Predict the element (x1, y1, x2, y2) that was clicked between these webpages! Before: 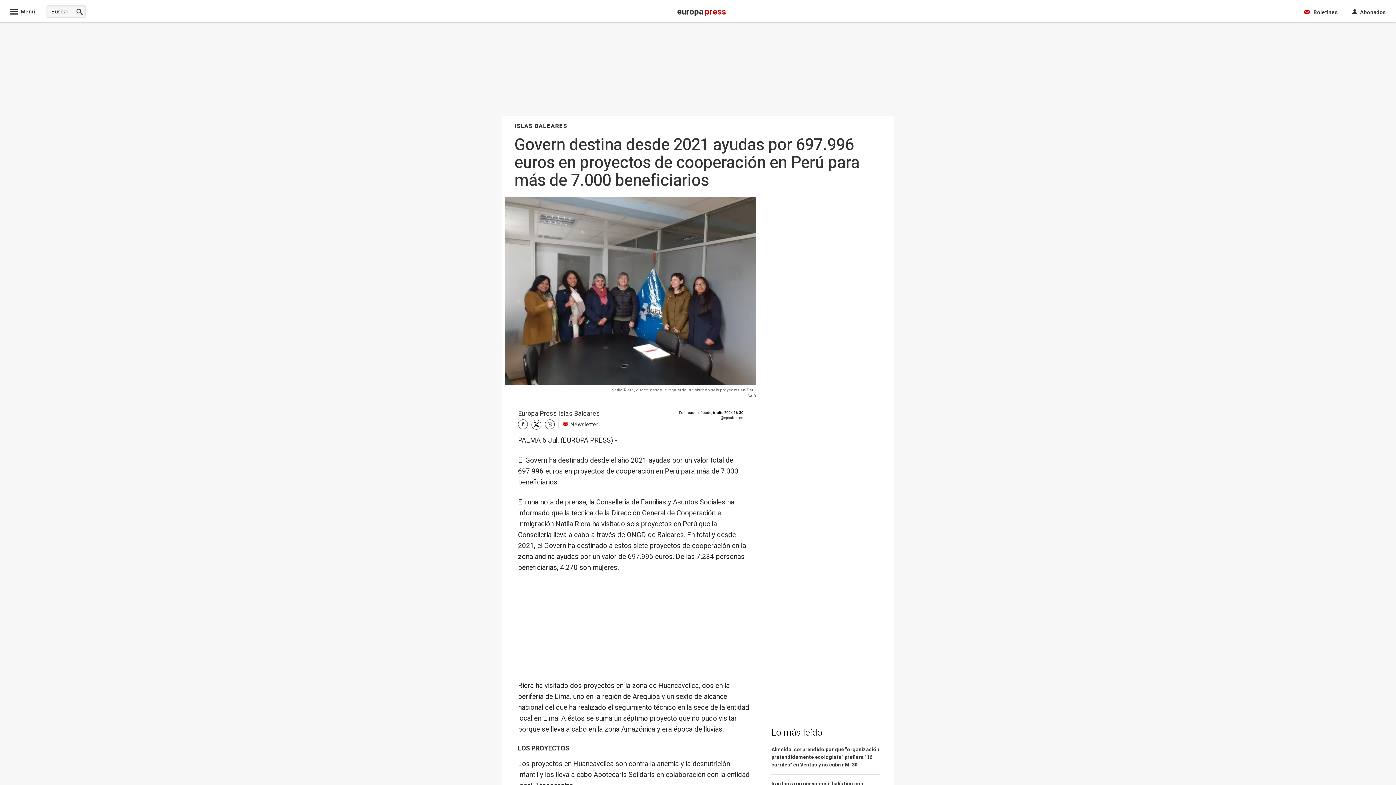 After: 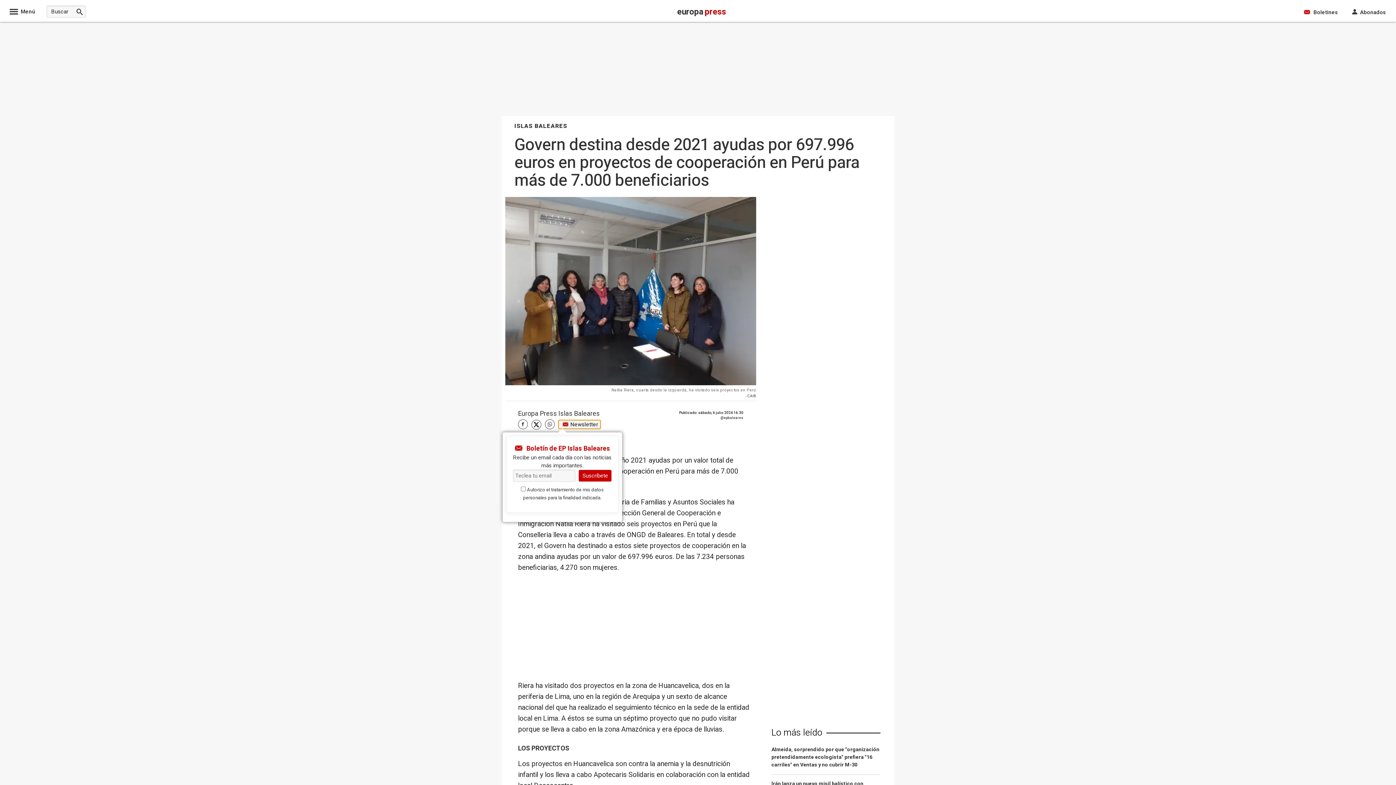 Action: bbox: (558, 420, 600, 429) label: Newsletter